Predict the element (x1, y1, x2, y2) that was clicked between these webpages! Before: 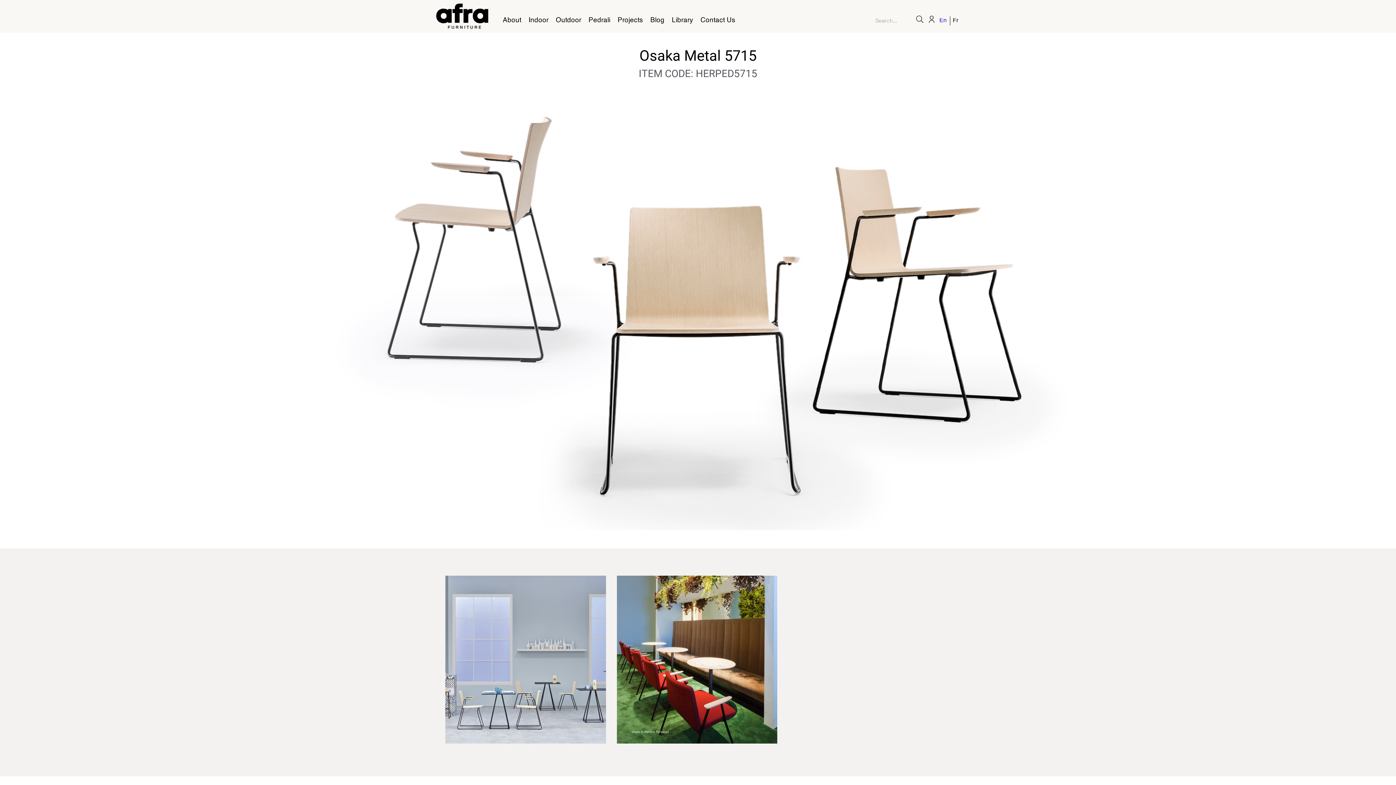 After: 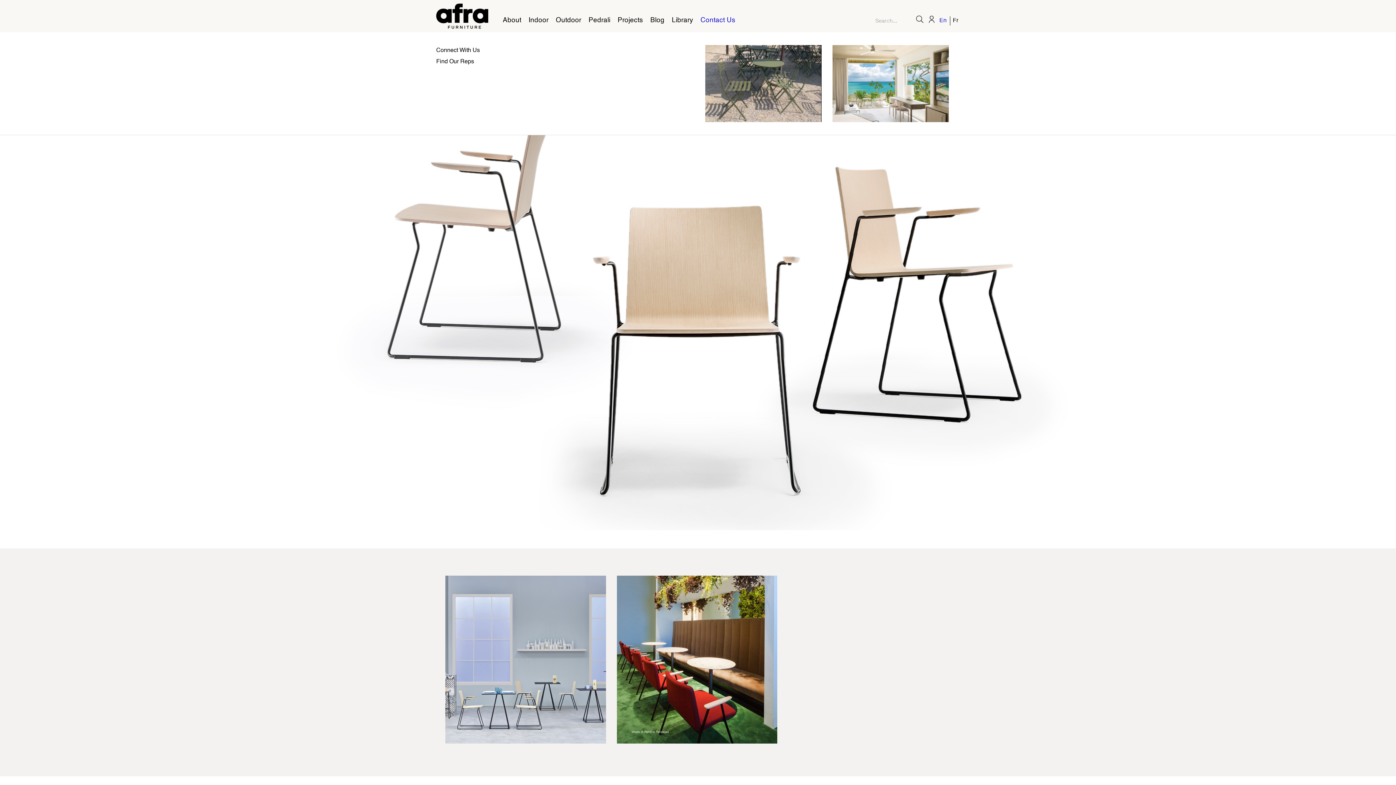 Action: label: Contact Us bbox: (700, 16, 735, 32)